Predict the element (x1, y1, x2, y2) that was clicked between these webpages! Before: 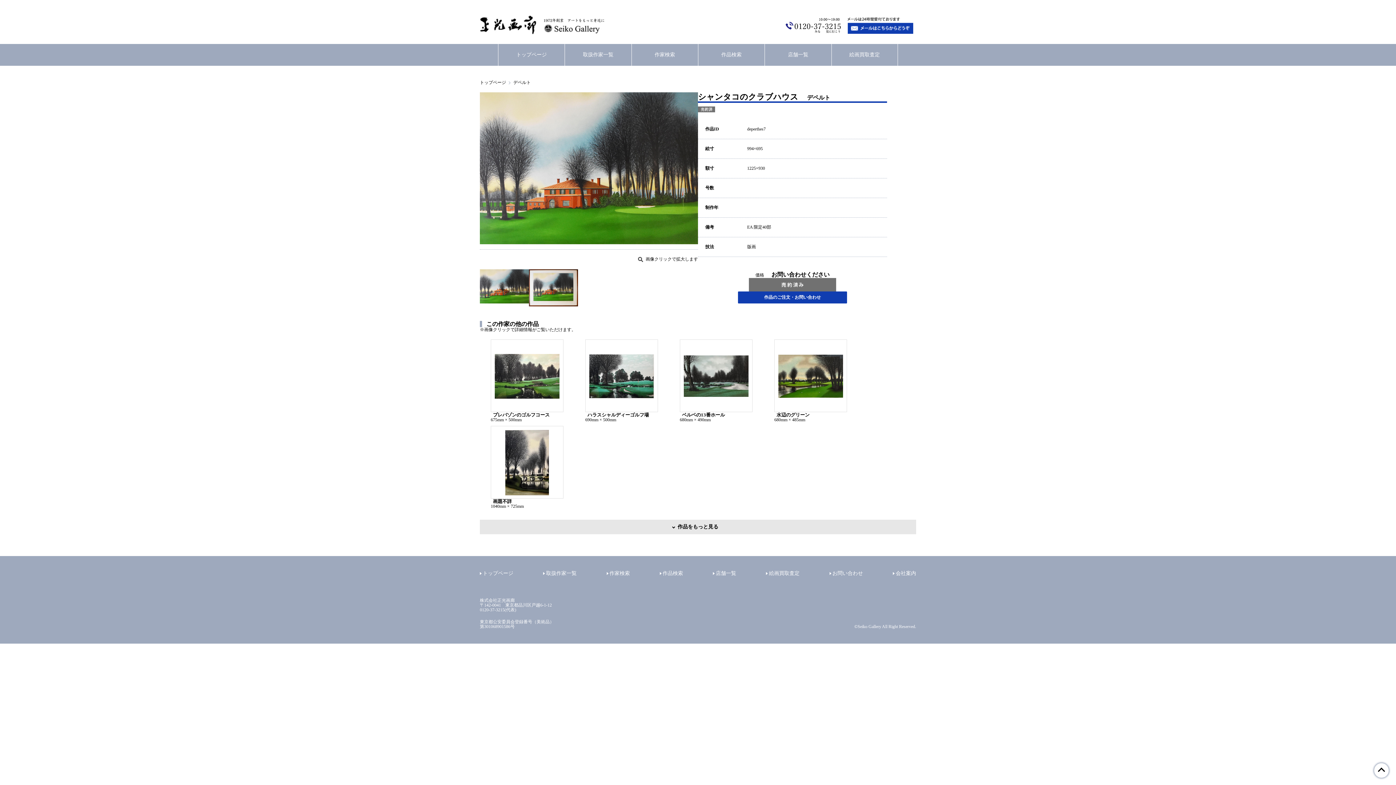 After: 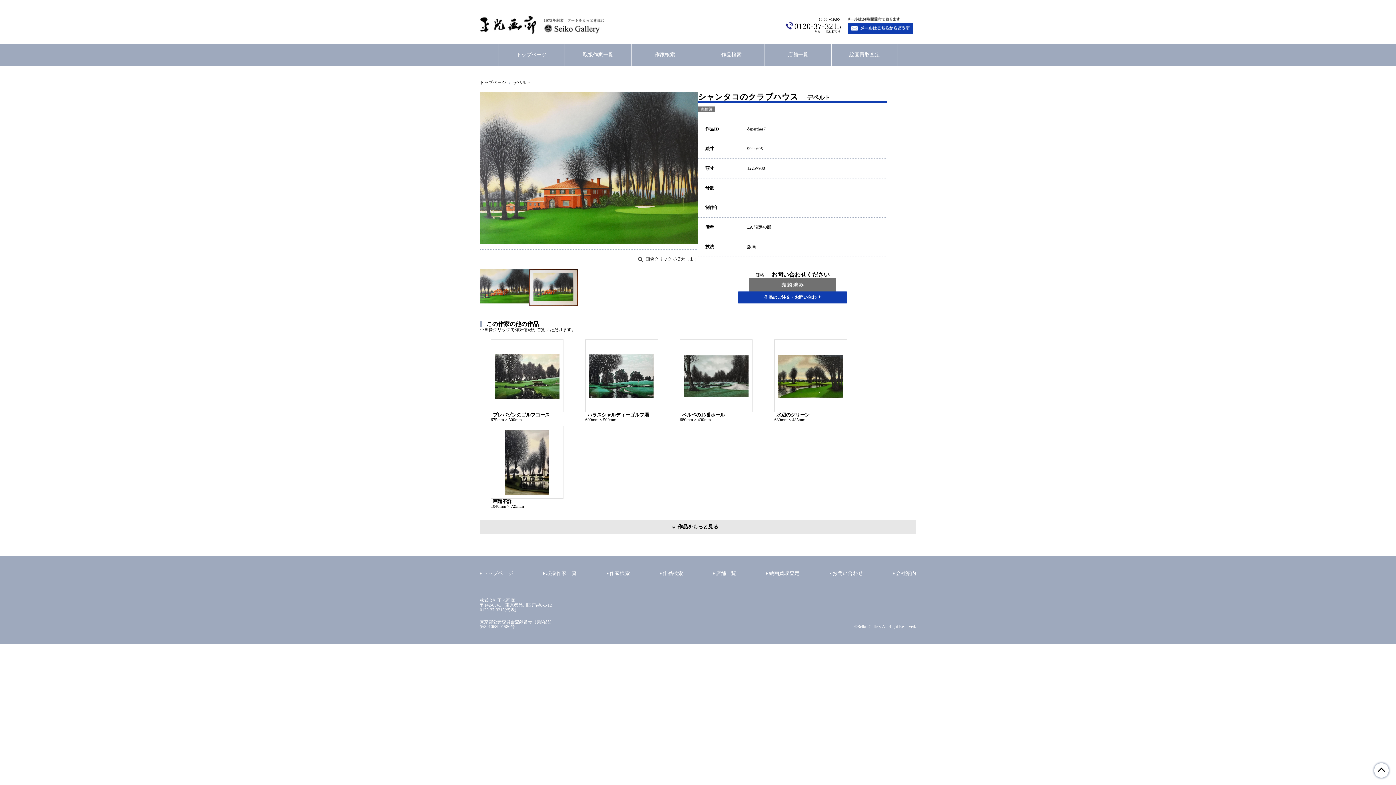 Action: bbox: (783, 14, 845, 35)